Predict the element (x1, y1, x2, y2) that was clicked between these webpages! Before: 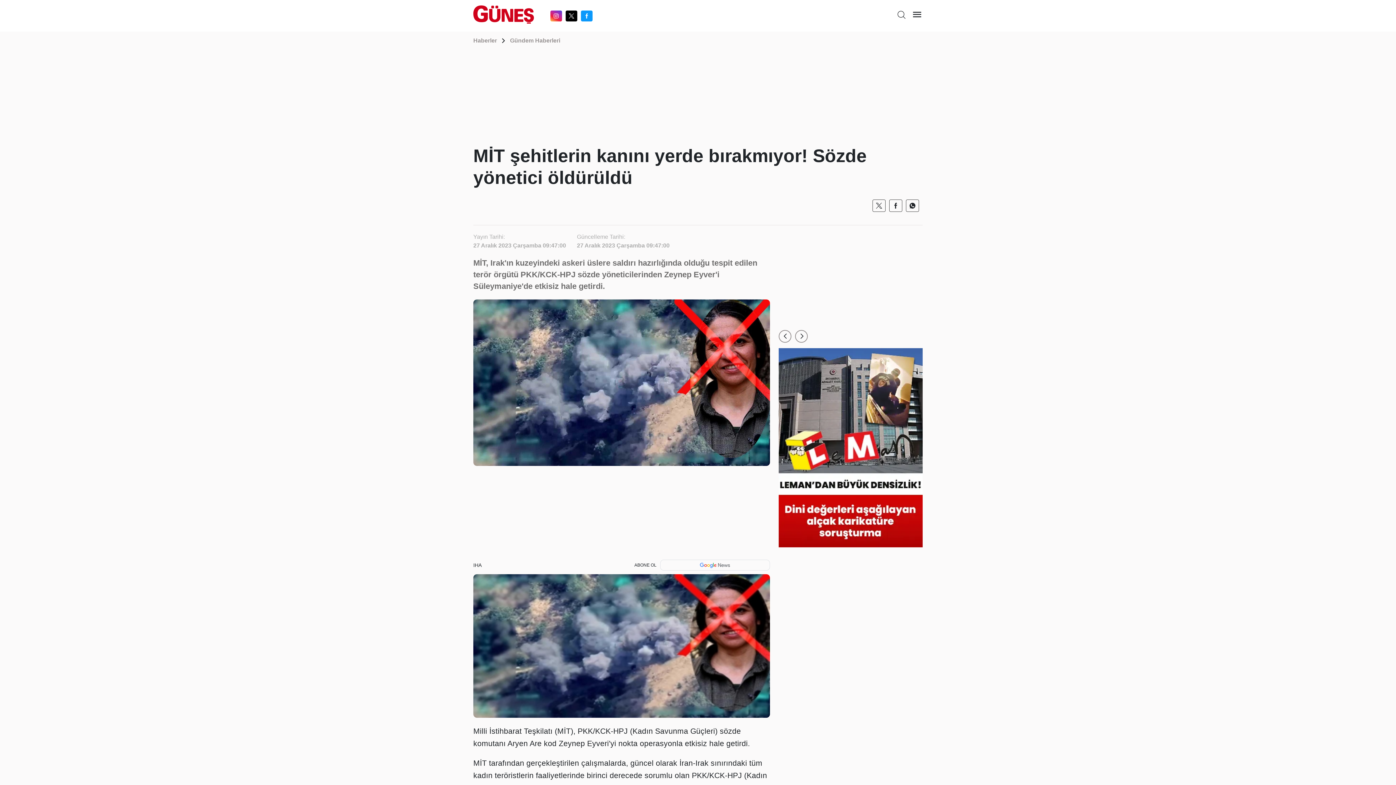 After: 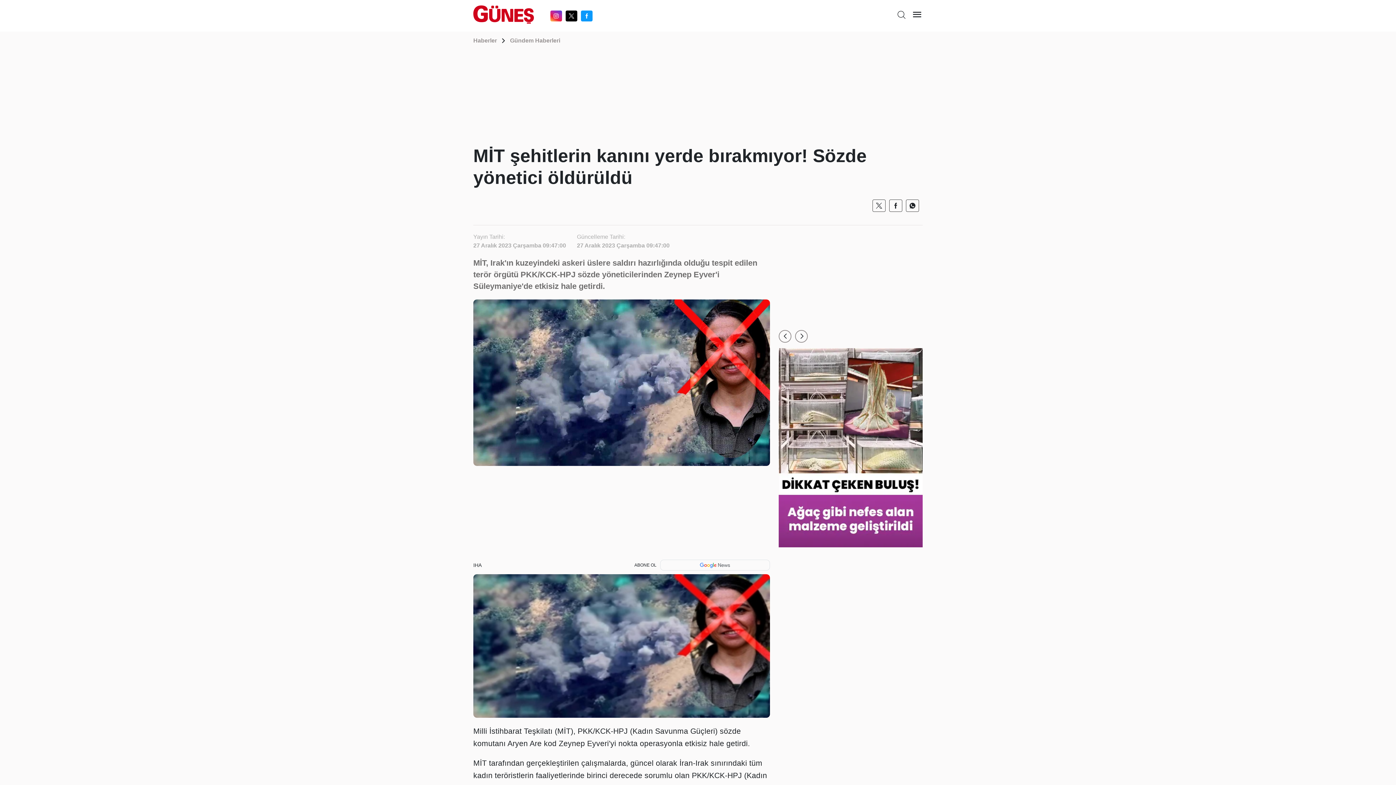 Action: bbox: (893, 202, 898, 208)